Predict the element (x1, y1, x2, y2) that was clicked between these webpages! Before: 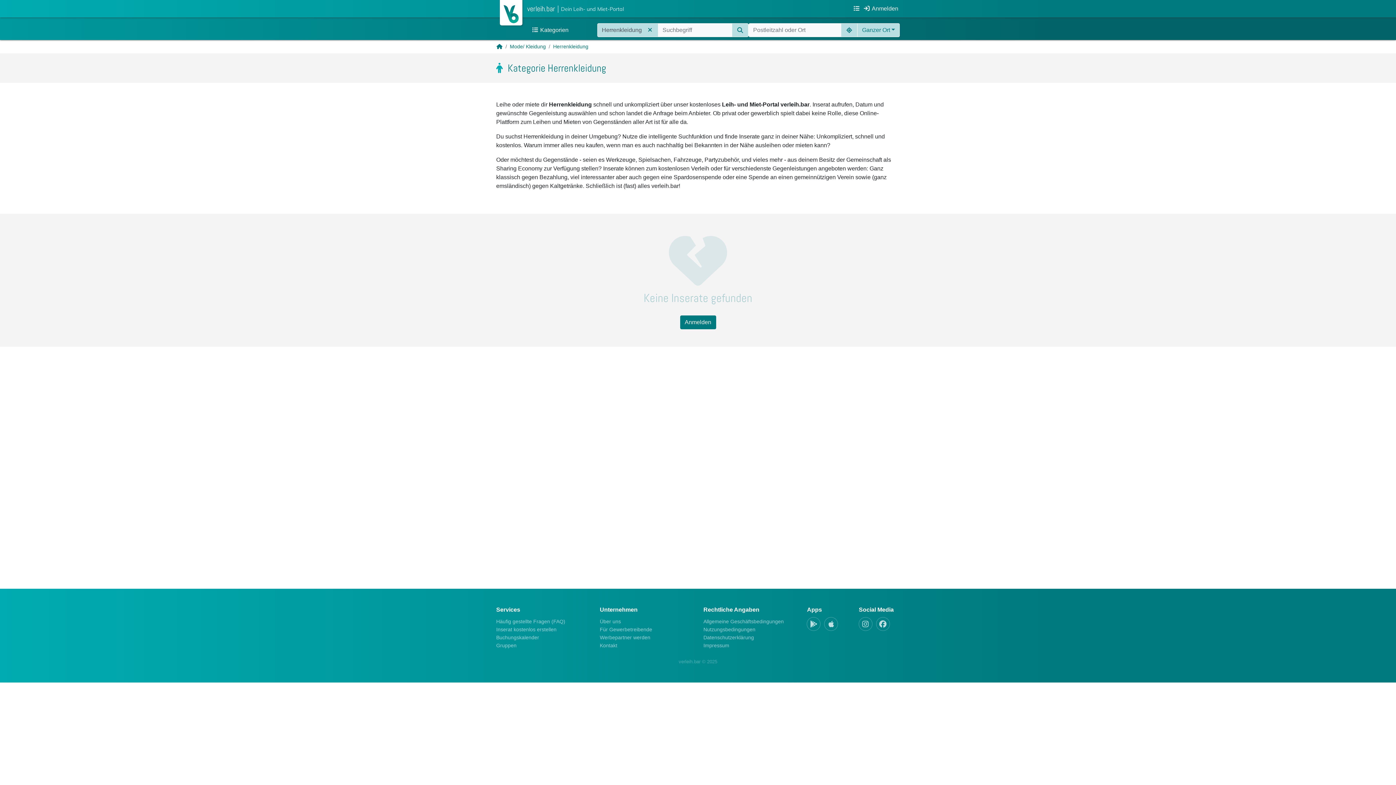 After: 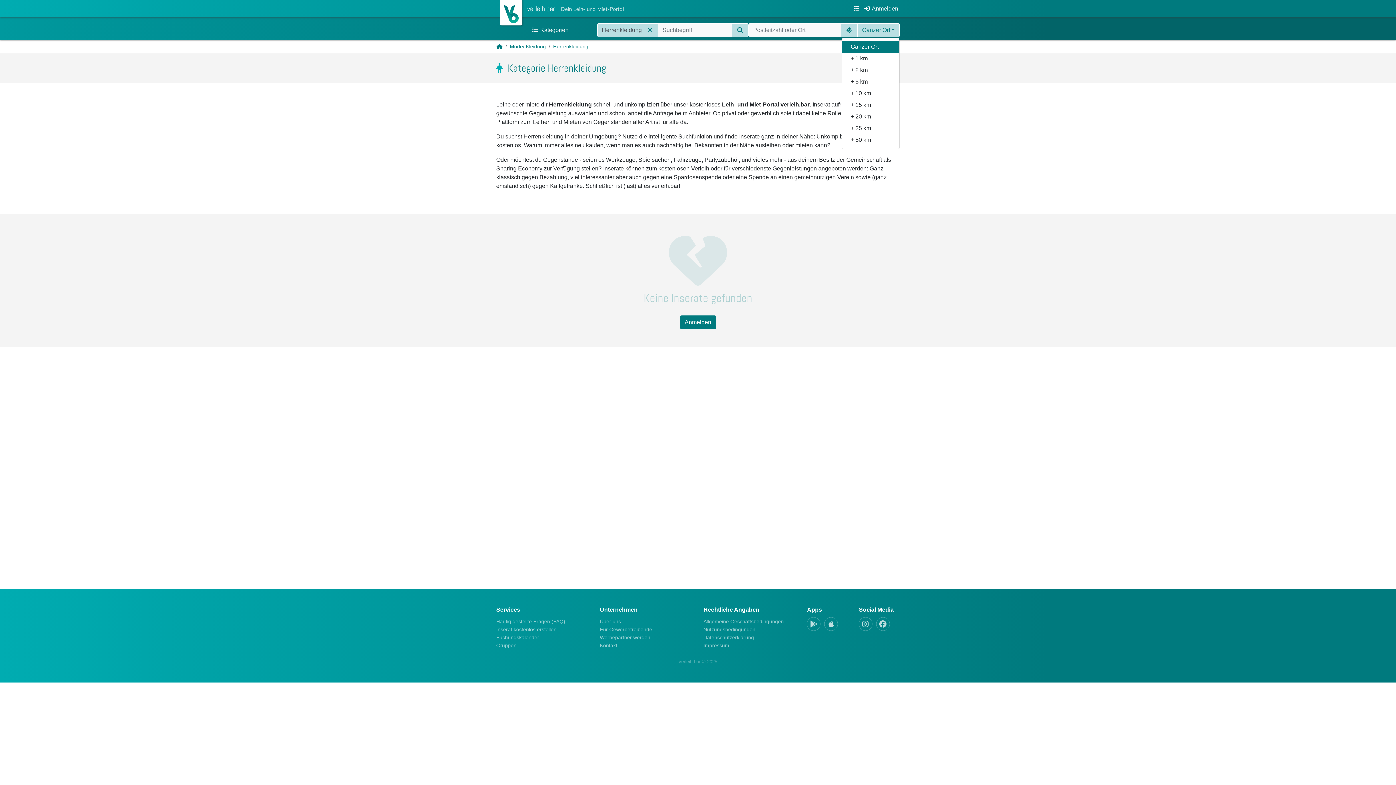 Action: bbox: (857, 23, 900, 37) label: Ganzer Ort